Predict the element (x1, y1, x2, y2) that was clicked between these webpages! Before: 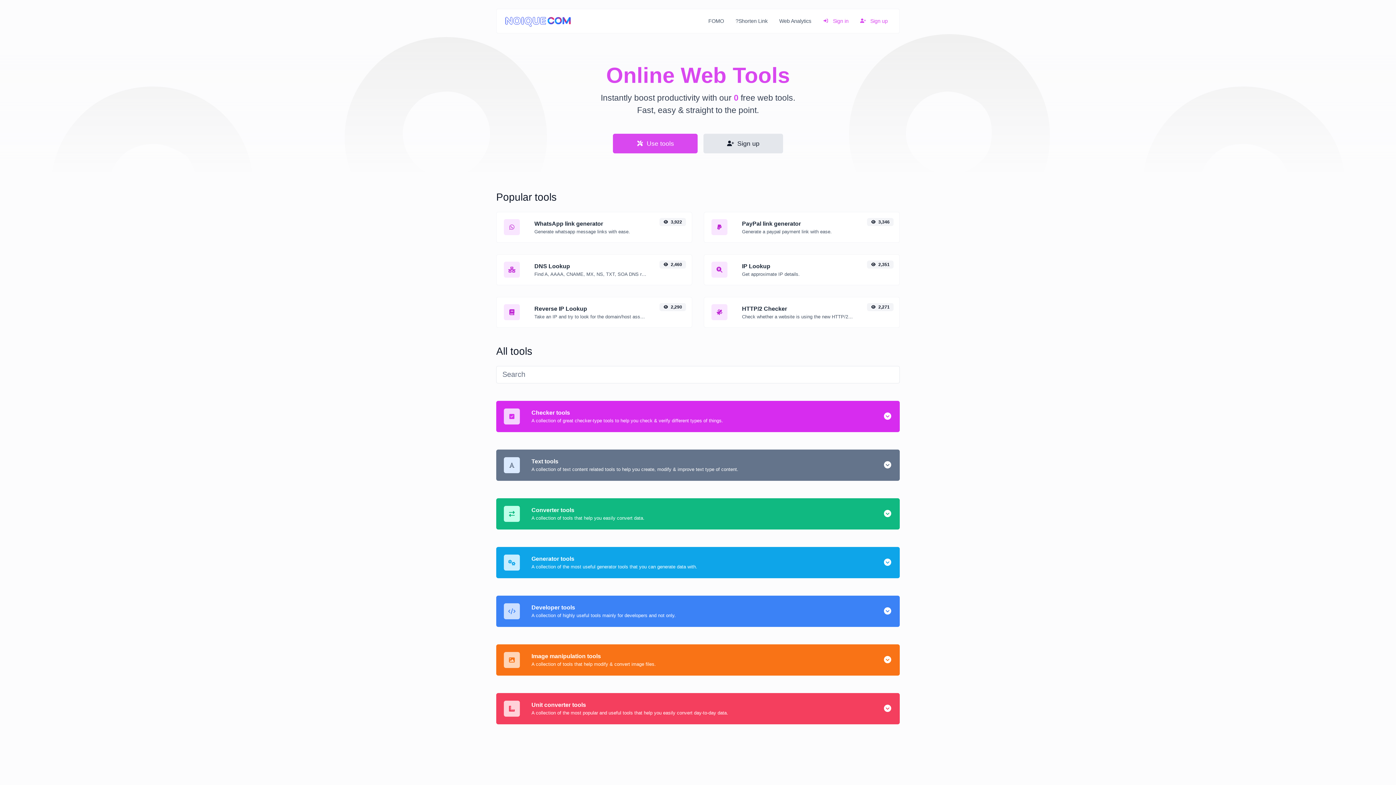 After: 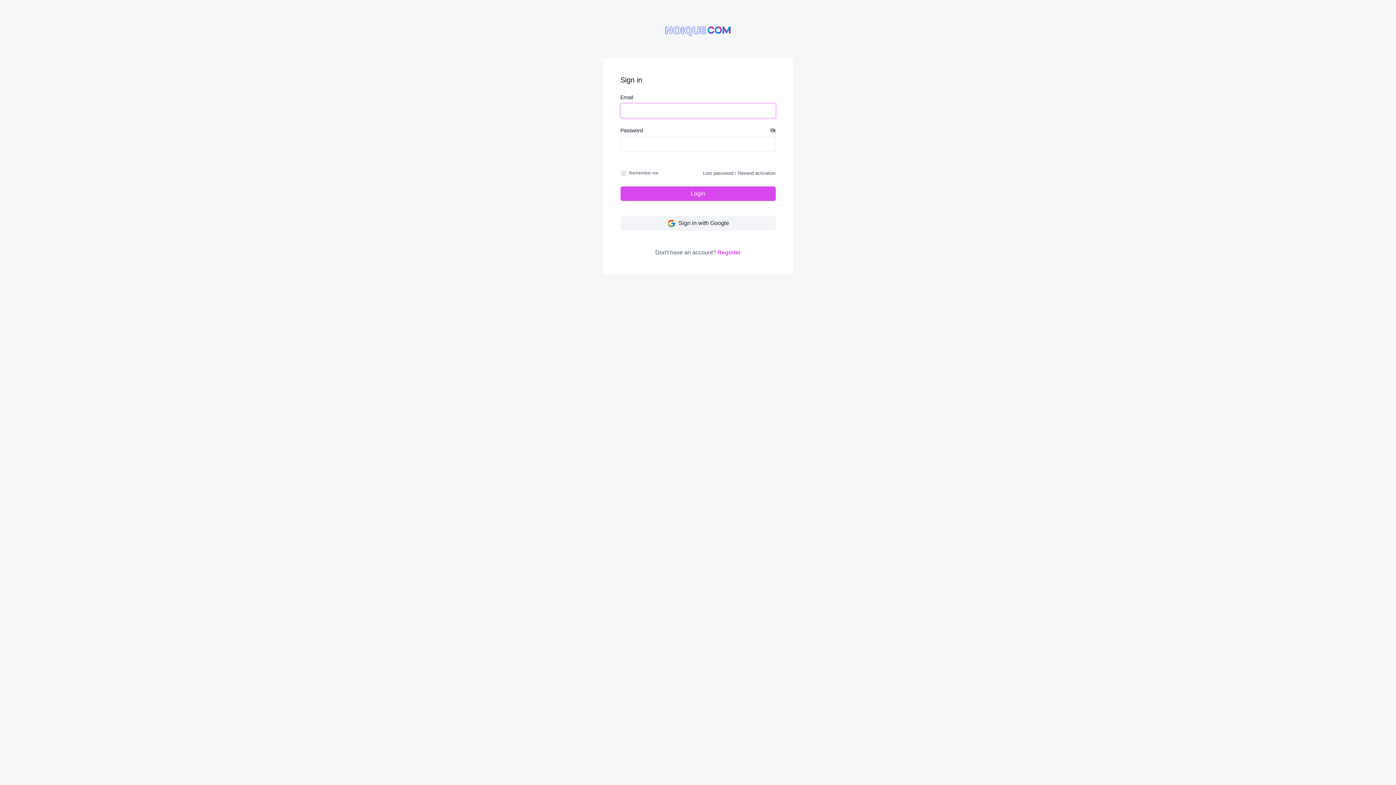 Action: label:  Sign in bbox: (817, 12, 854, 29)